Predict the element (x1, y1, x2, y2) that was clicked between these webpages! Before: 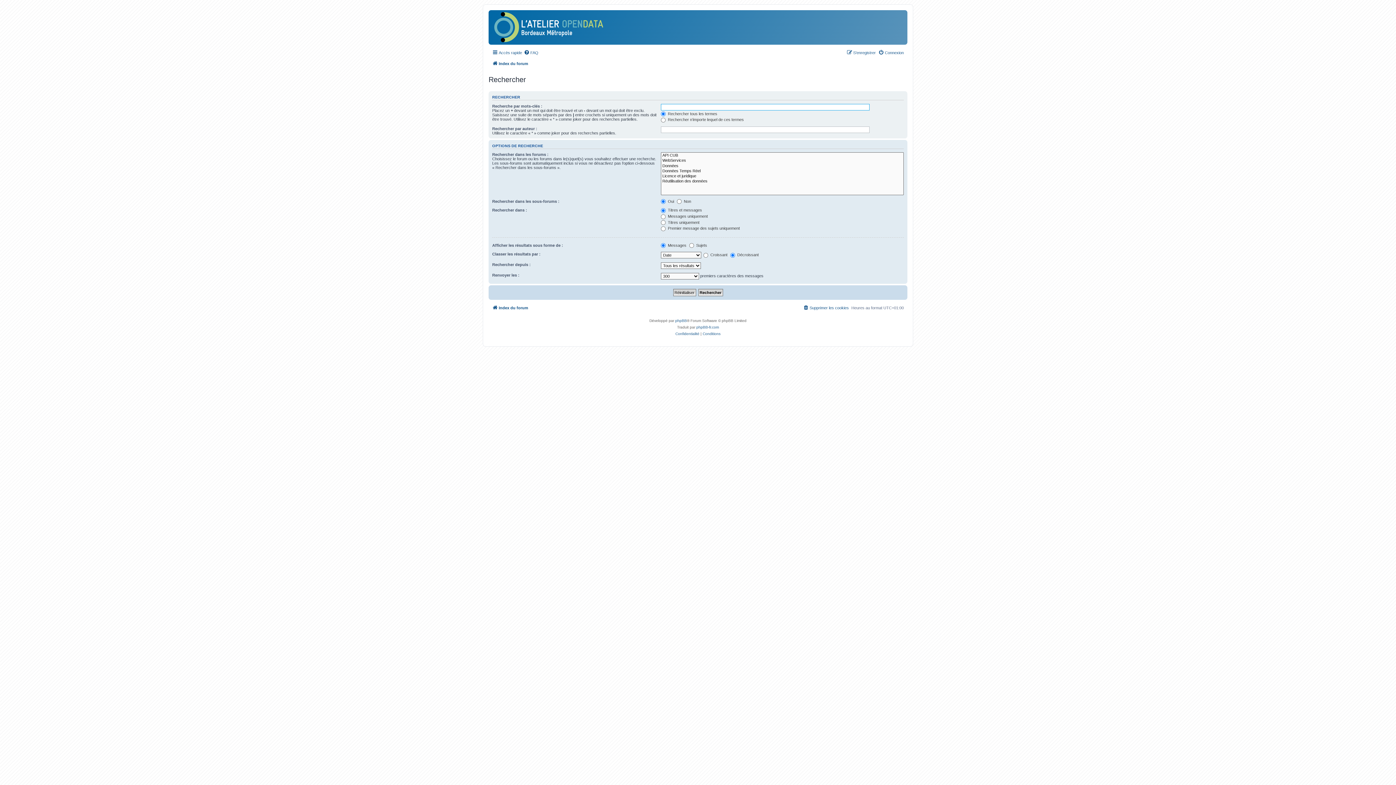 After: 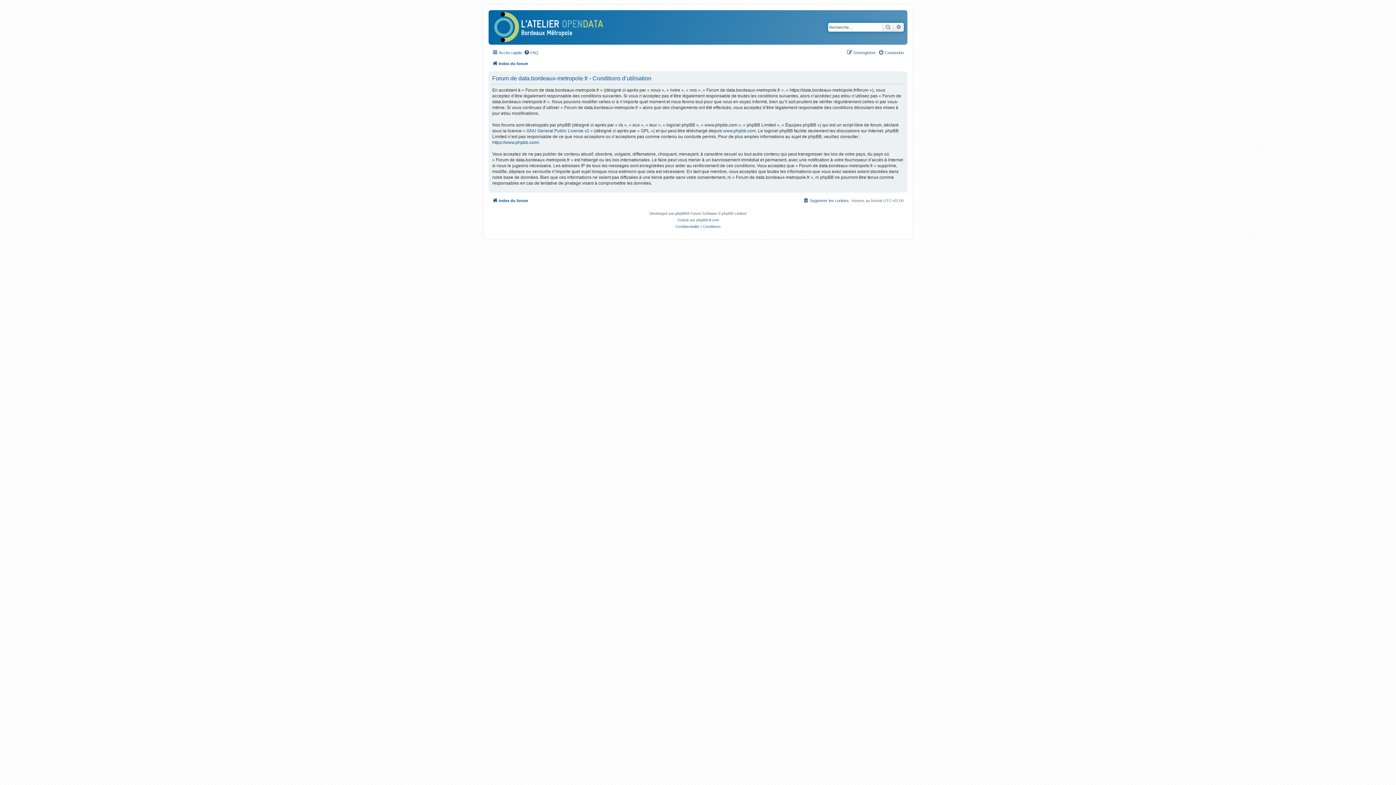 Action: bbox: (702, 331, 720, 337) label: Conditions